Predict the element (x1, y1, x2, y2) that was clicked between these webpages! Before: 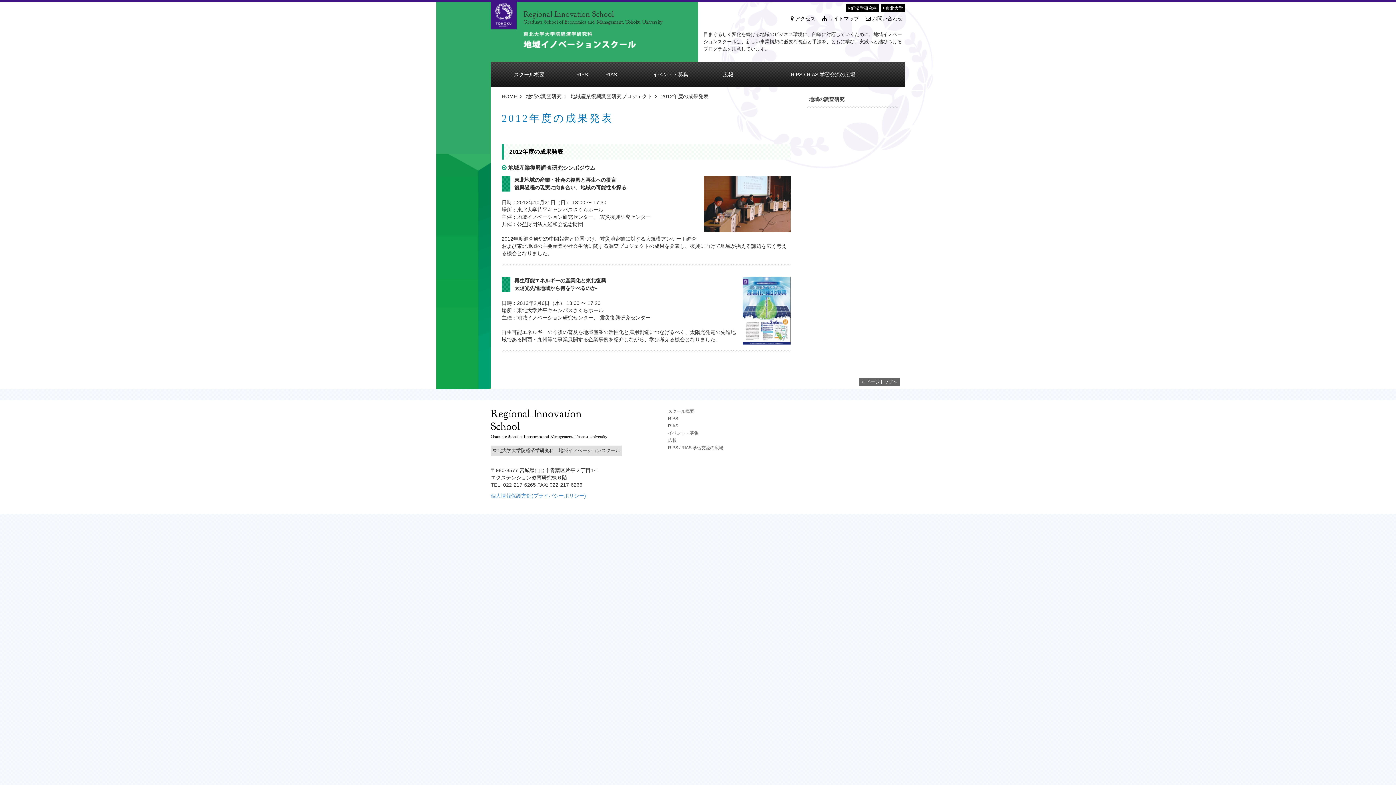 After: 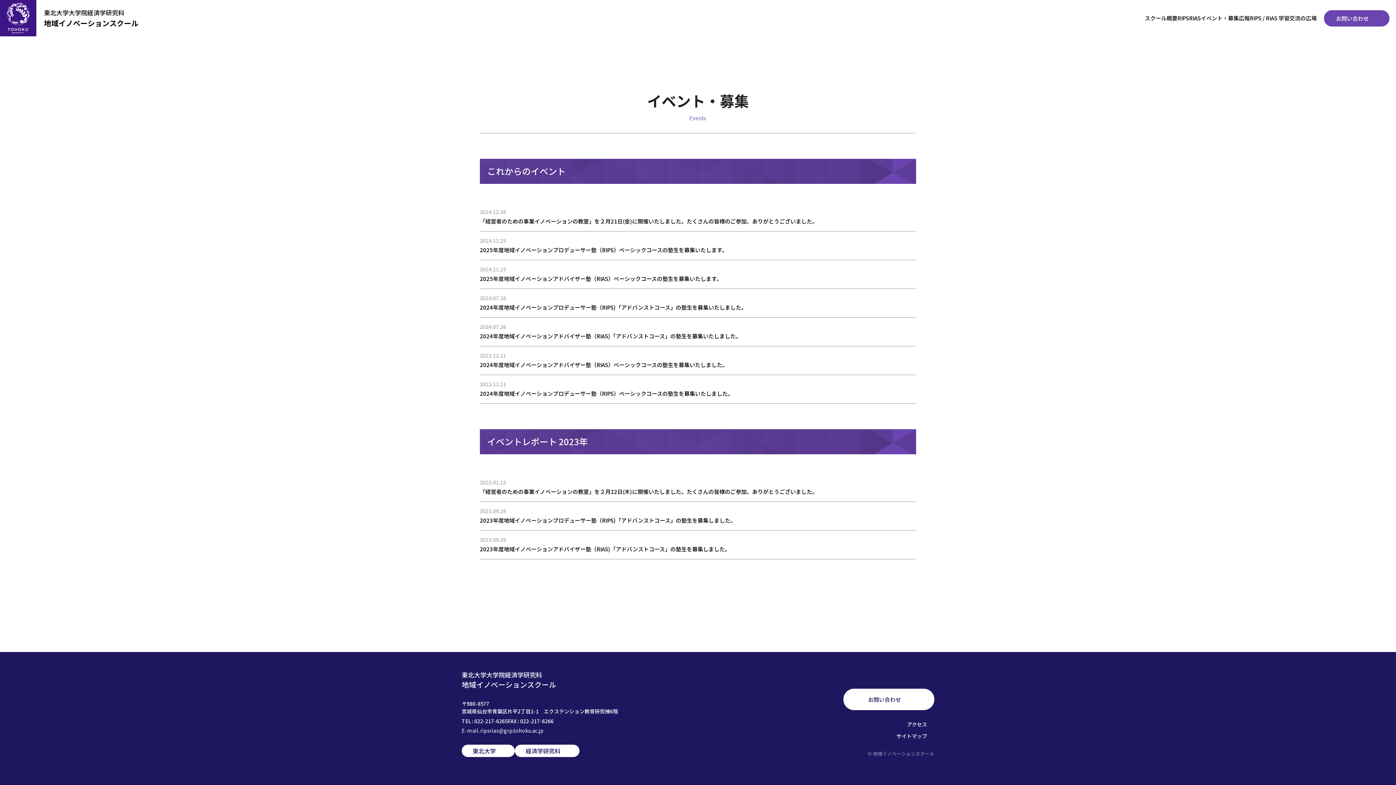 Action: bbox: (625, 61, 715, 87) label: イベント・募集